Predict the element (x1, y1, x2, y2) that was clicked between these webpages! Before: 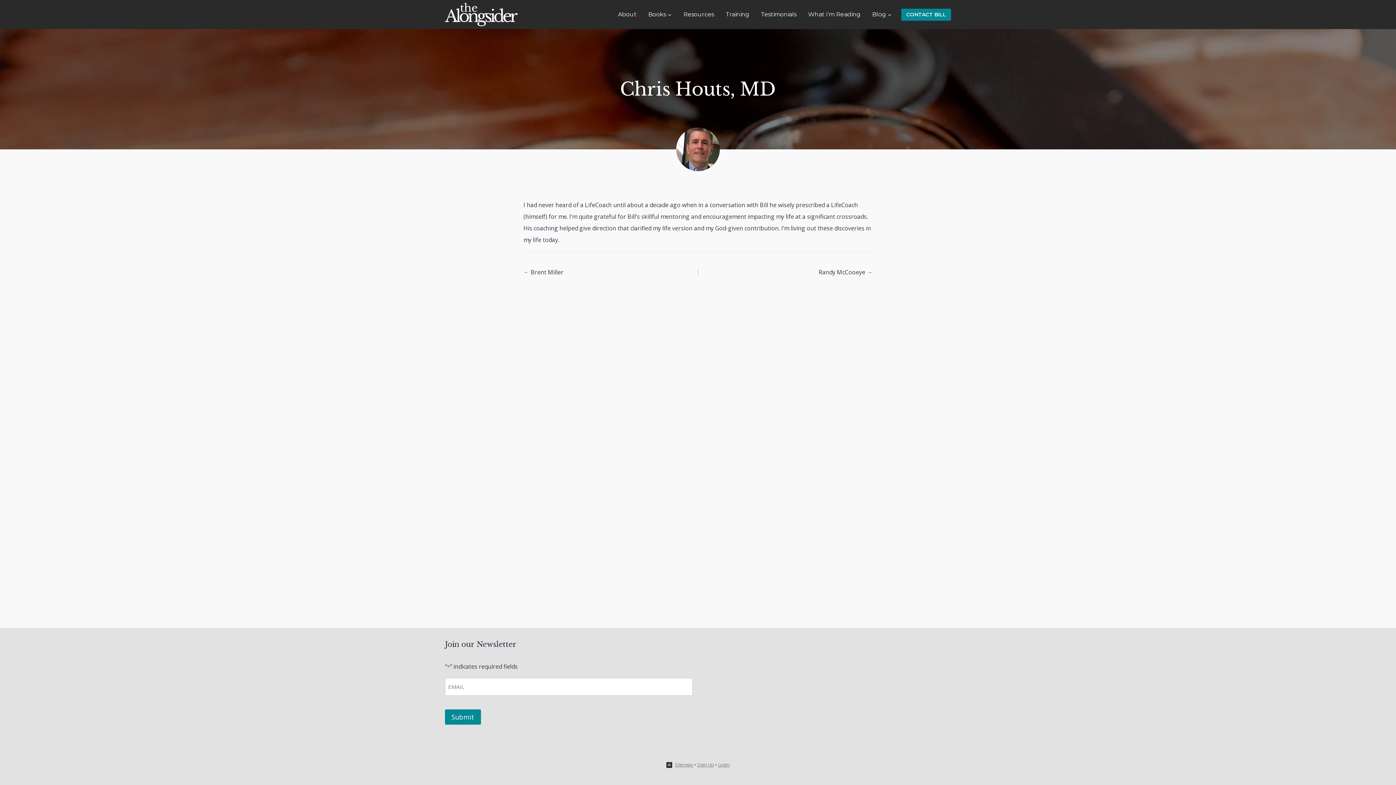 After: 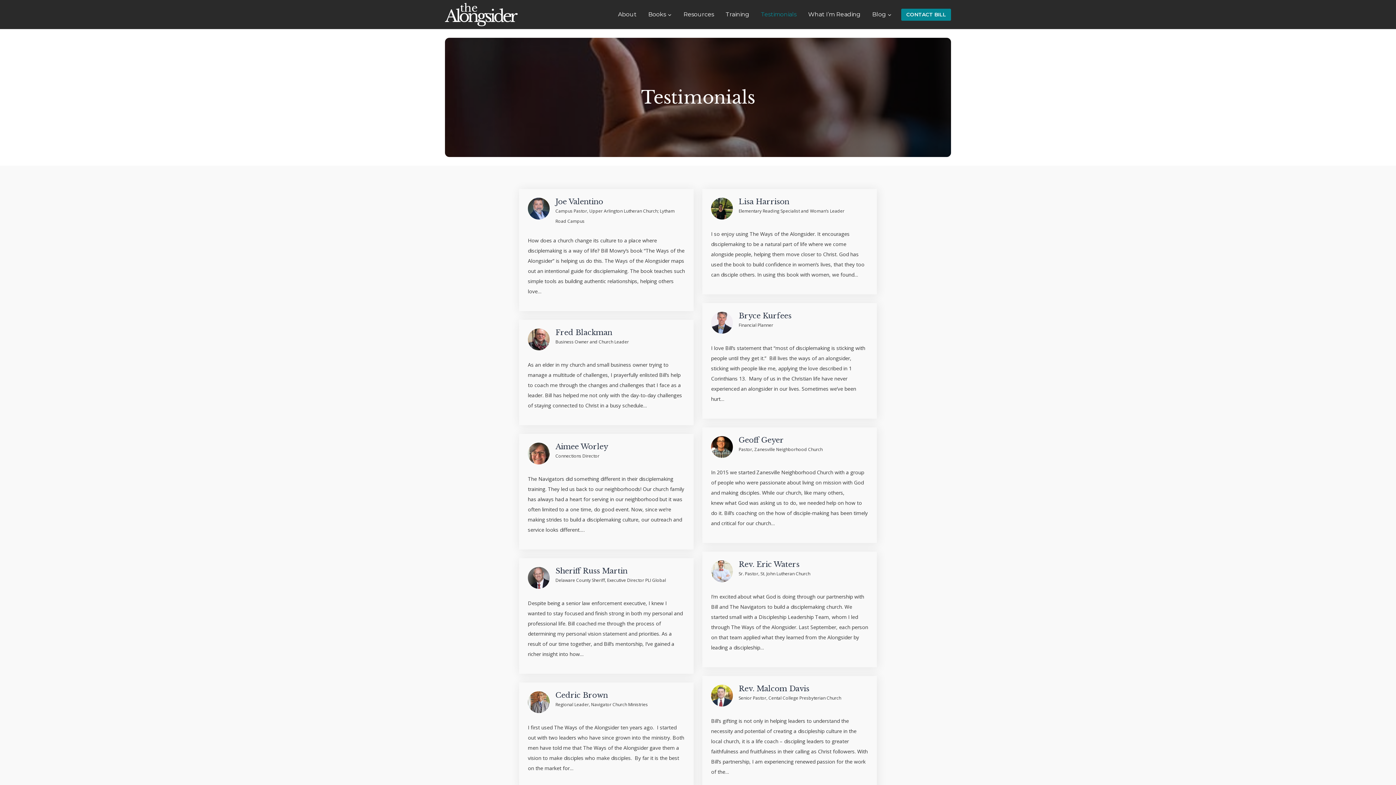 Action: label: Testimonials bbox: (755, 2, 802, 26)